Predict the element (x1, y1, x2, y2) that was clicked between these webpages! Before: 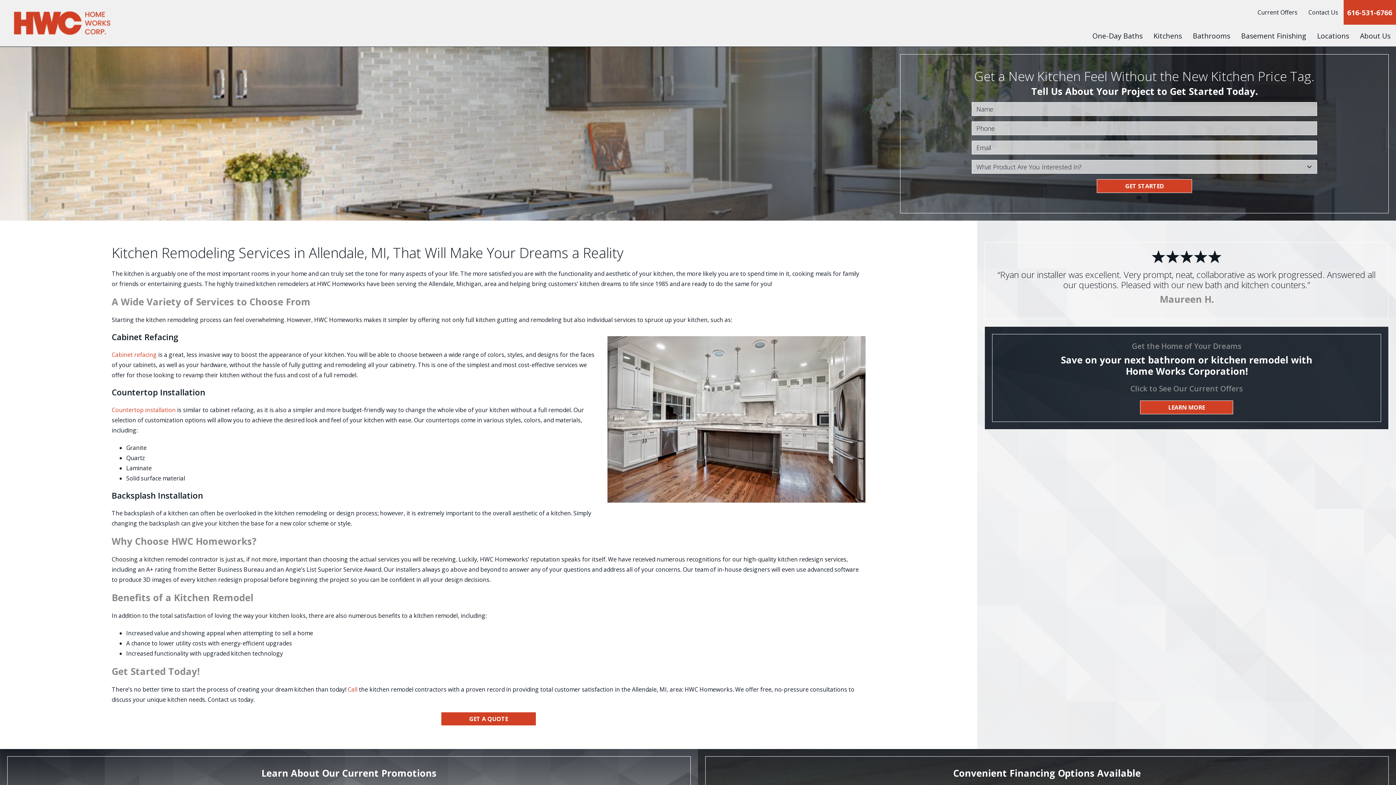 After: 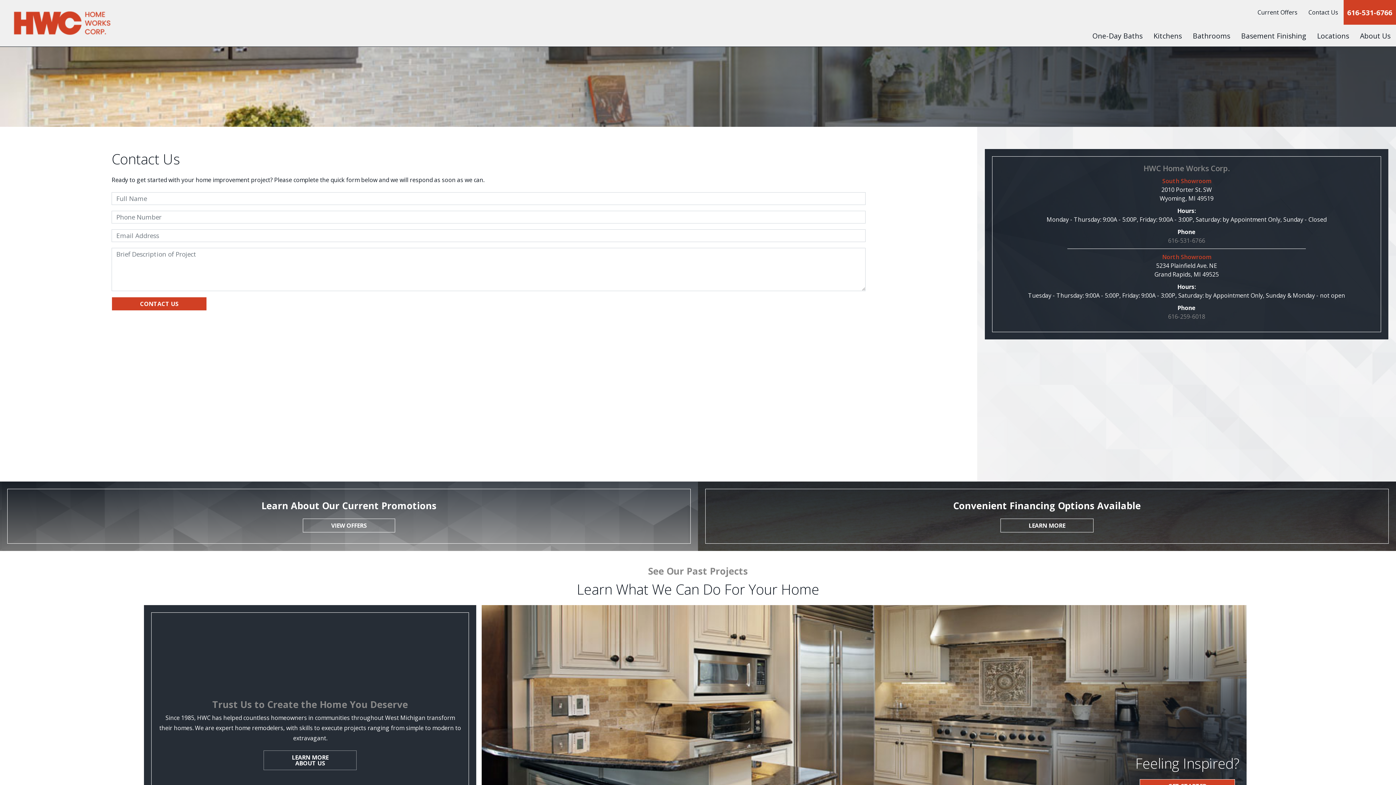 Action: label: Contact Us bbox: (1303, 4, 1344, 20)